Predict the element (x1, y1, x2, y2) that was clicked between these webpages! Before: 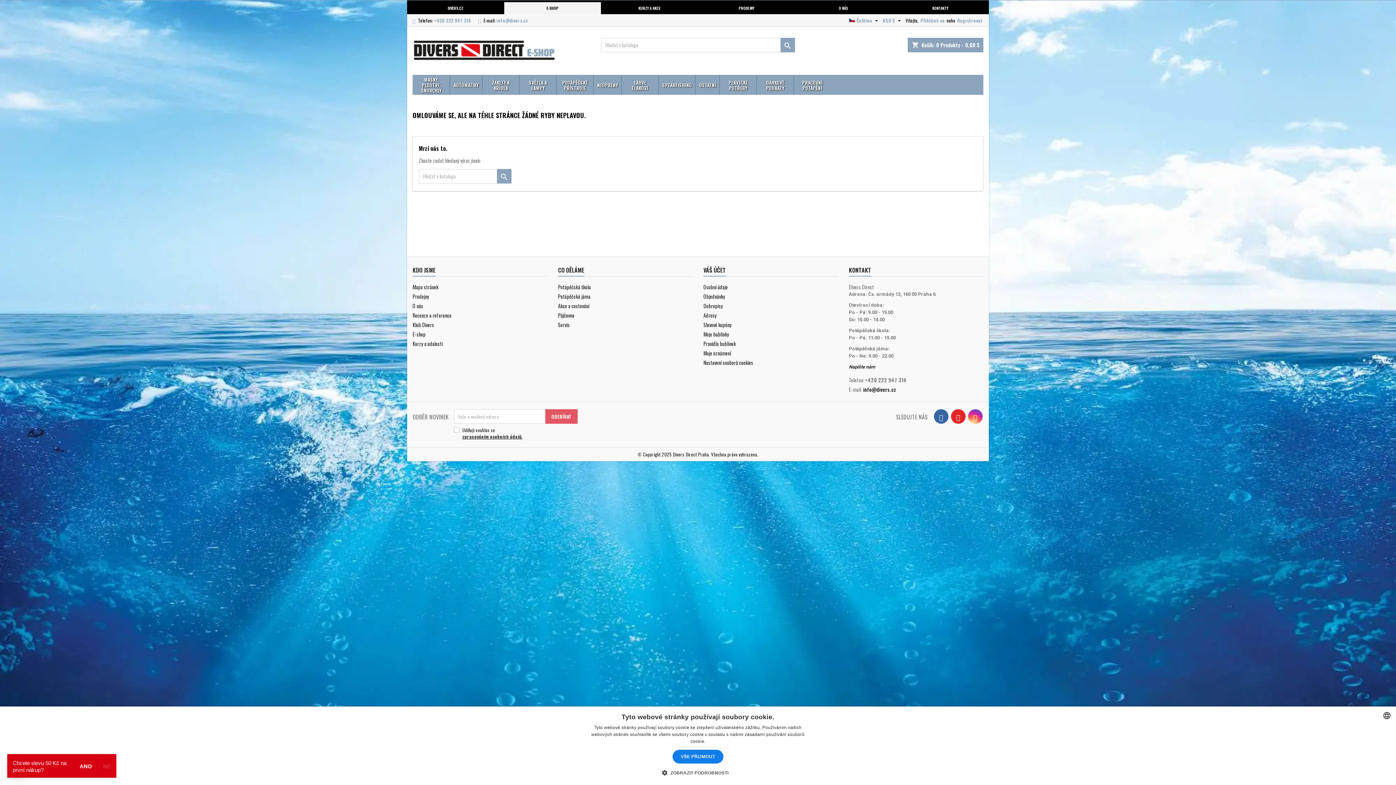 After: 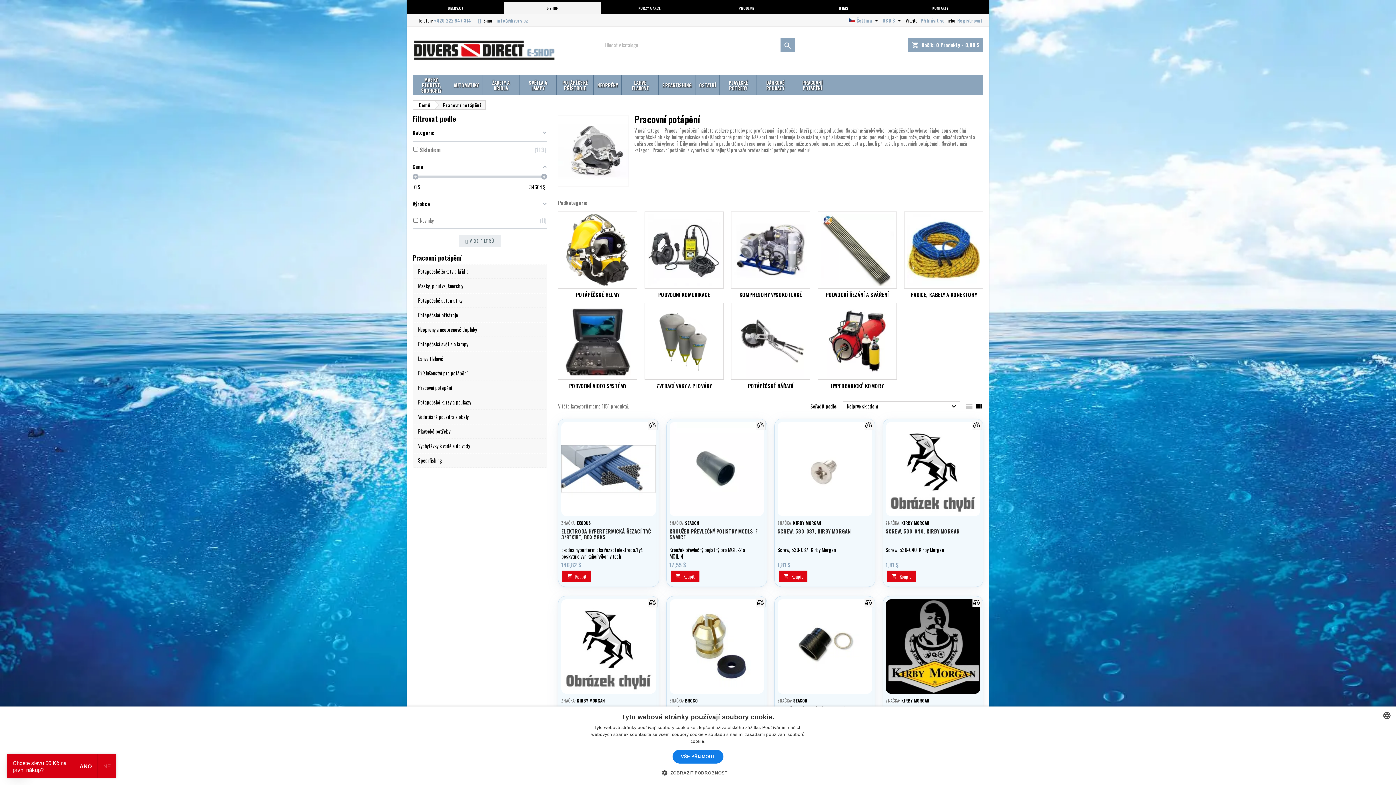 Action: label: PRACOVNÍ POTÁPĚNÍ bbox: (793, 74, 831, 94)